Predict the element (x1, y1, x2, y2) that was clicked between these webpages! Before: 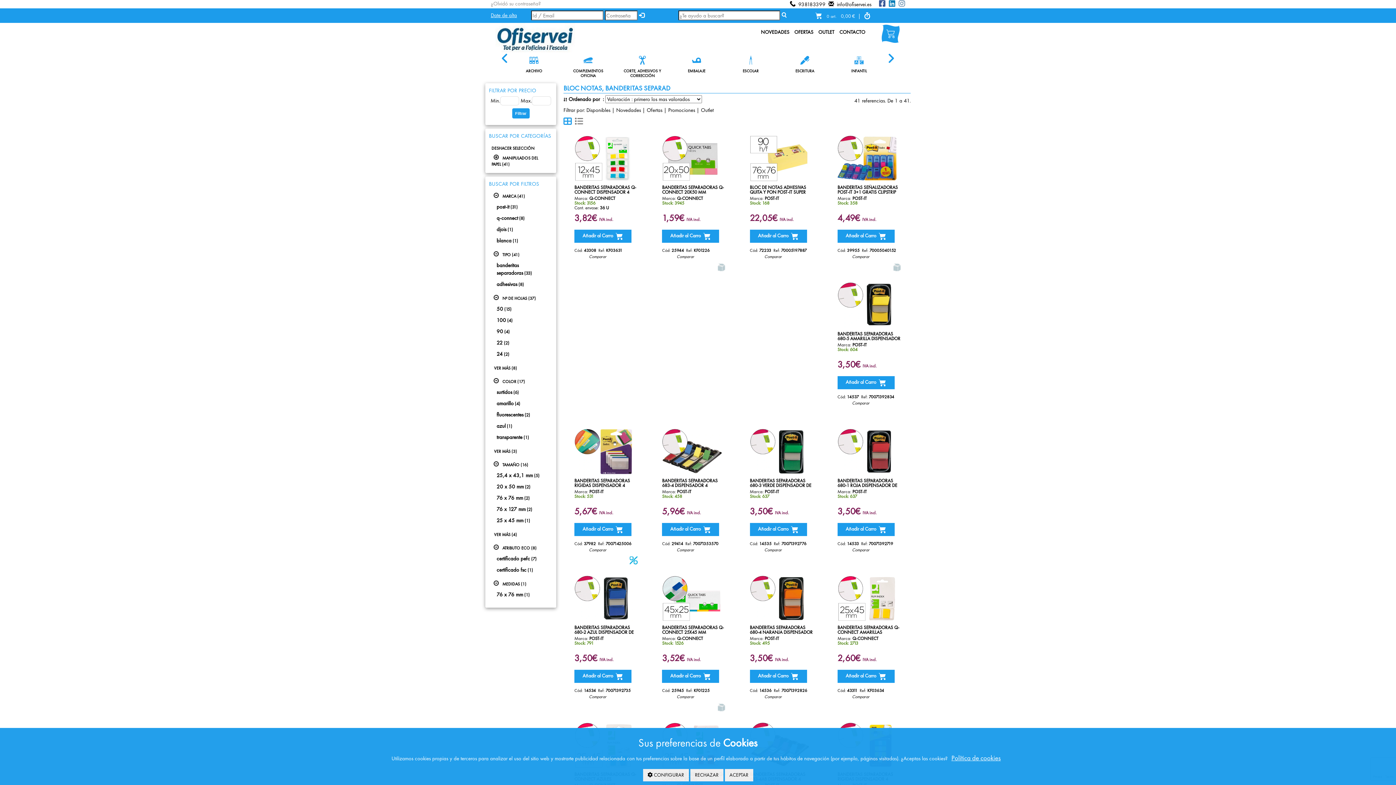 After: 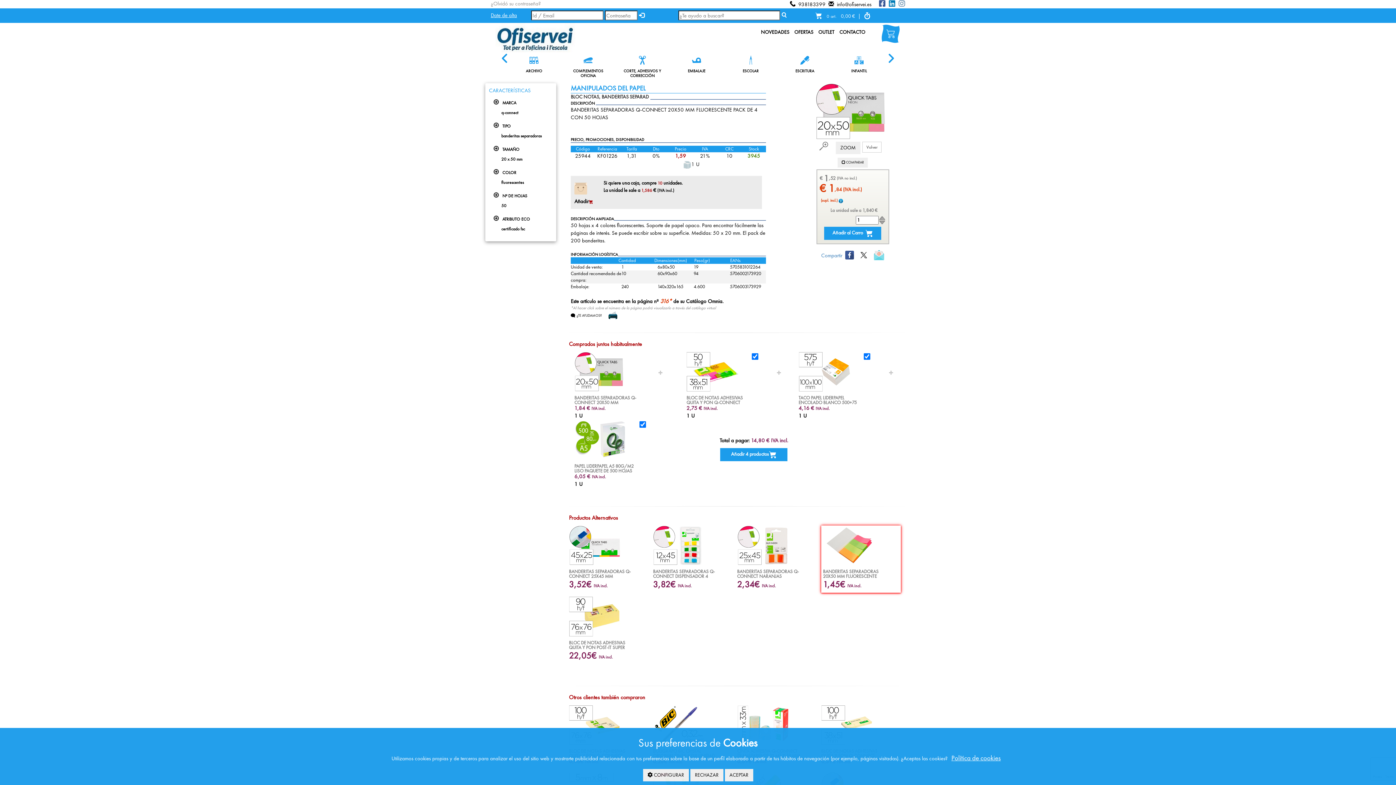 Action: label: KF01226 bbox: (693, 247, 709, 252)